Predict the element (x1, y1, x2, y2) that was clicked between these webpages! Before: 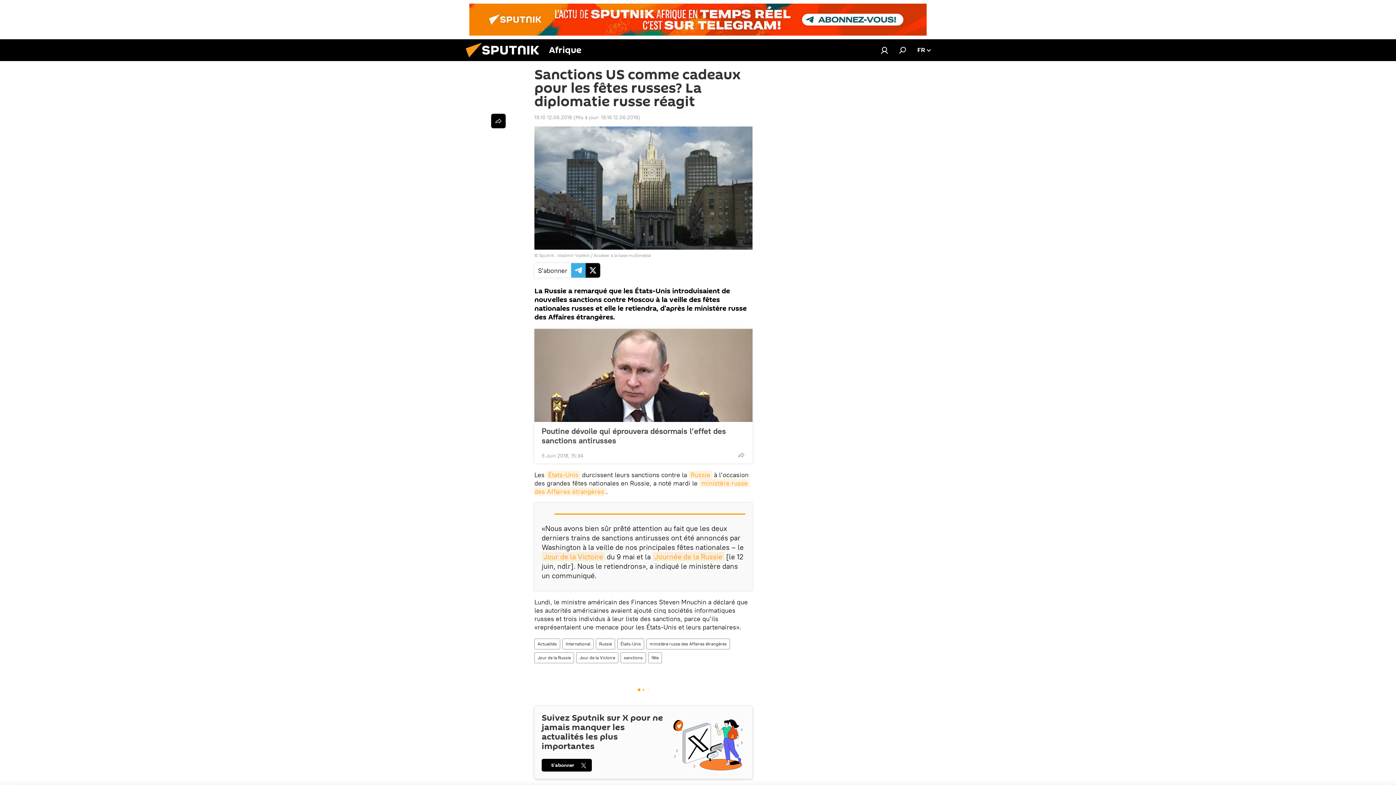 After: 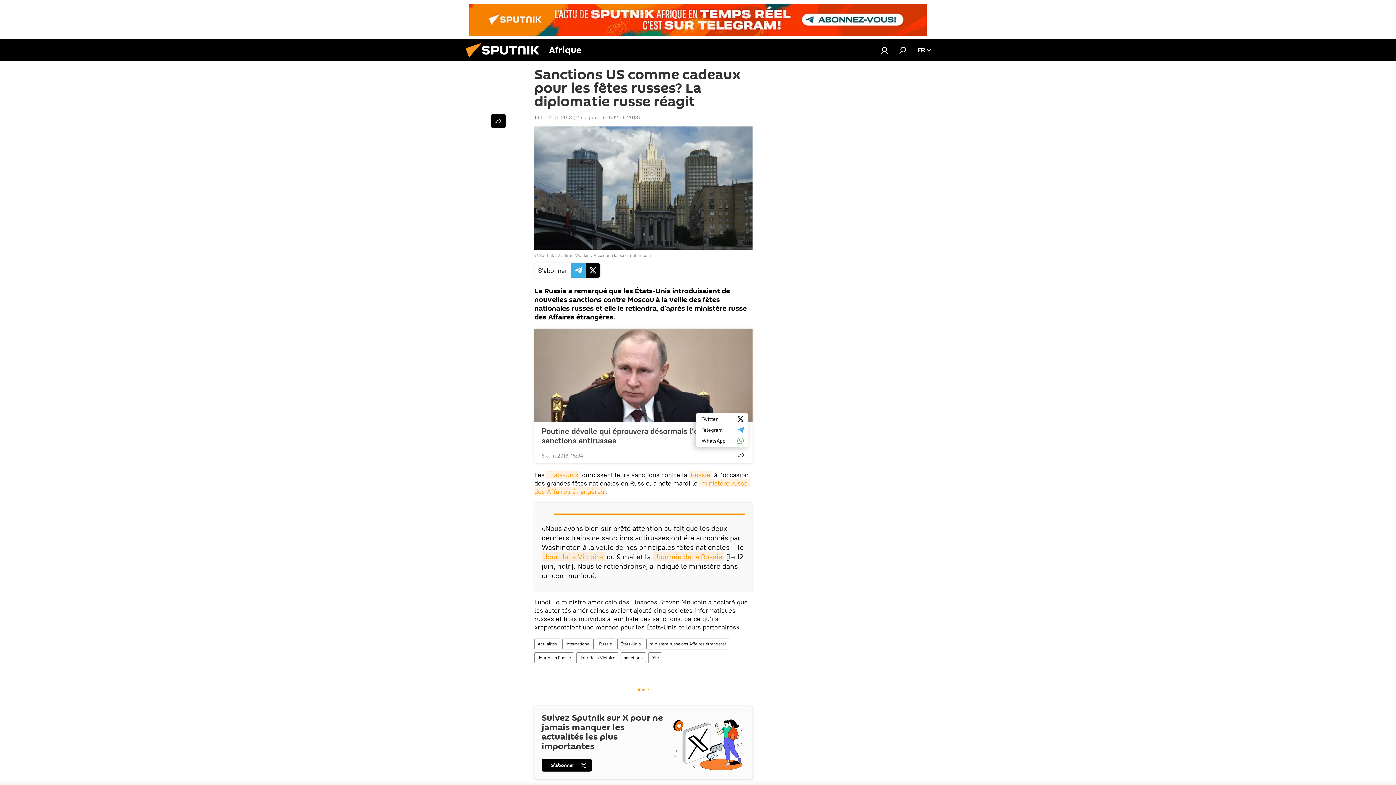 Action: bbox: (734, 448, 748, 462)